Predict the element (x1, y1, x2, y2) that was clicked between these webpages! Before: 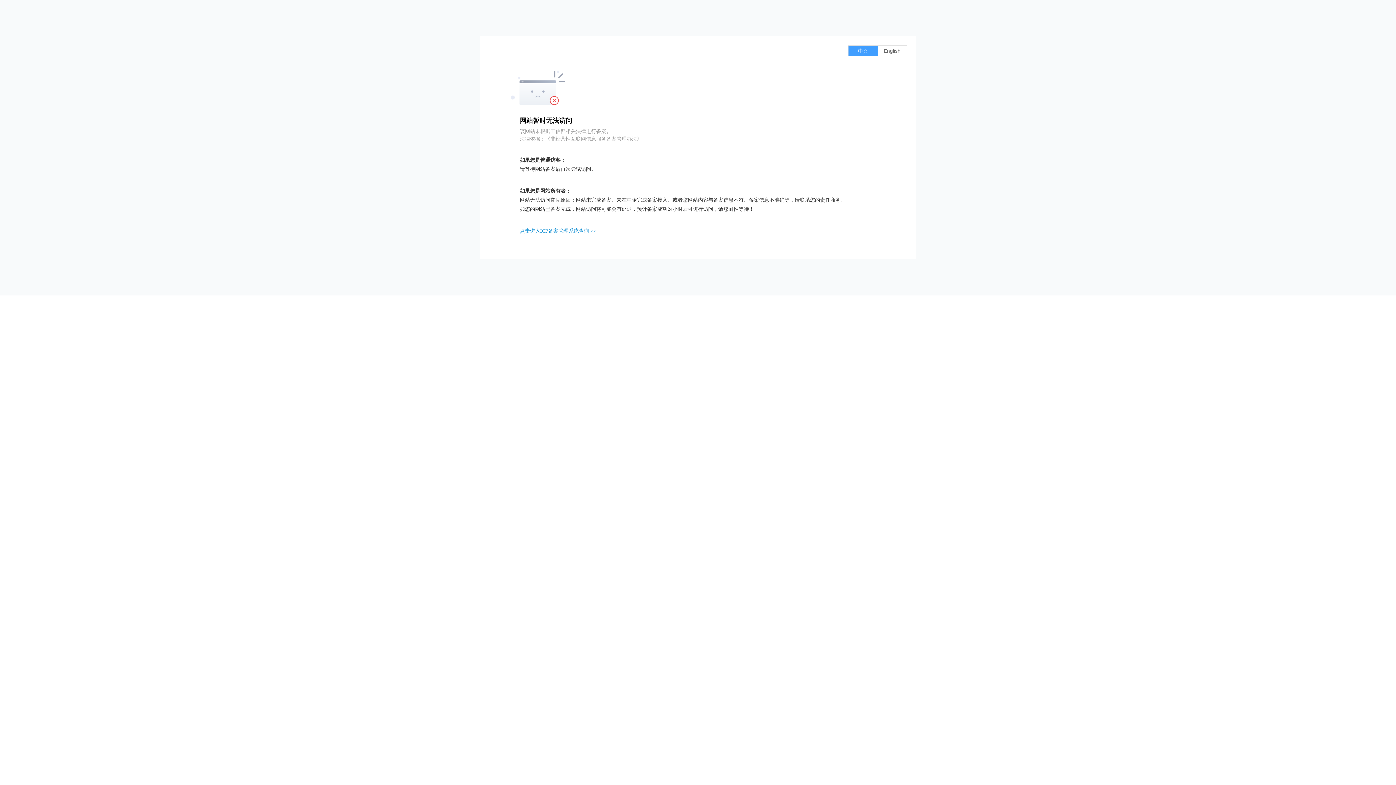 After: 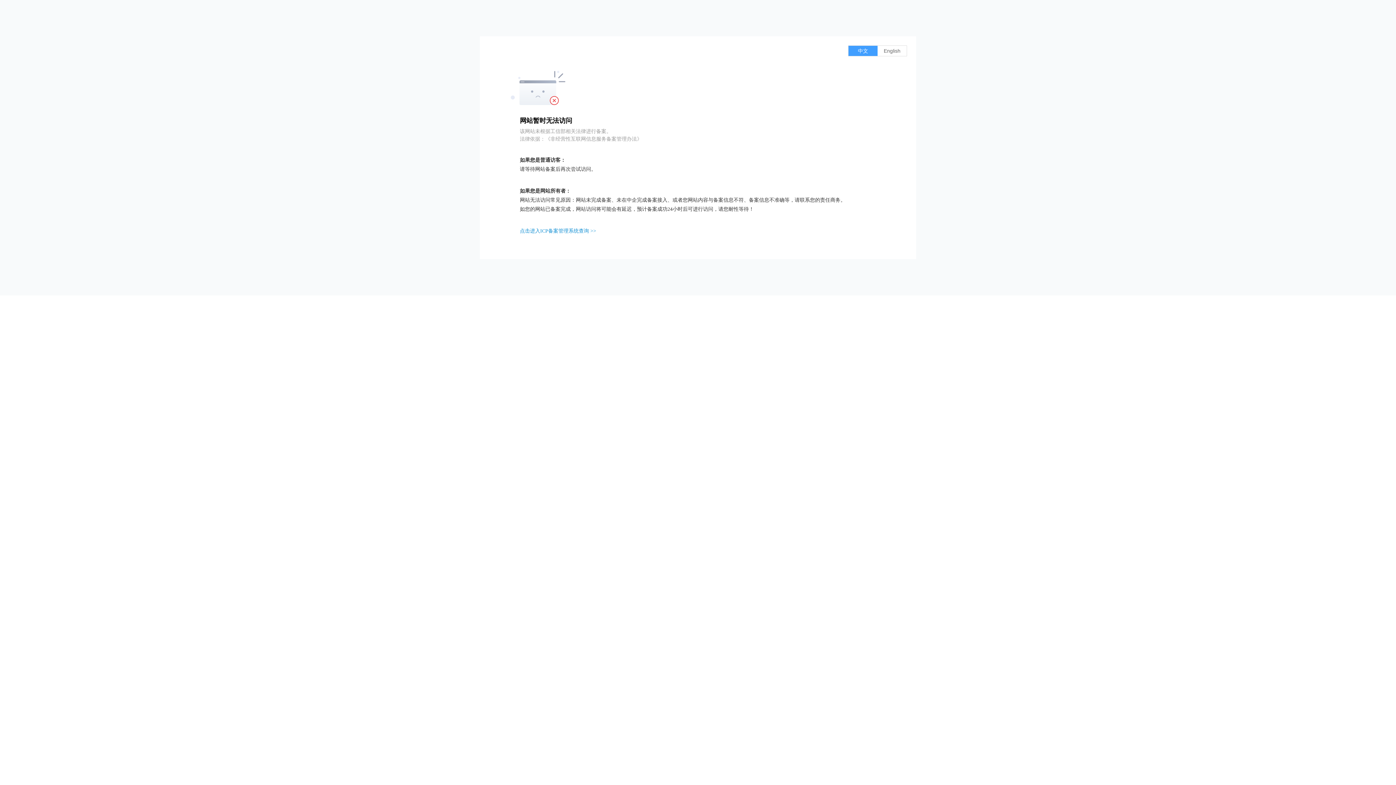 Action: label: 点击进入ICP备案管理系统查询 >> bbox: (520, 228, 596, 233)